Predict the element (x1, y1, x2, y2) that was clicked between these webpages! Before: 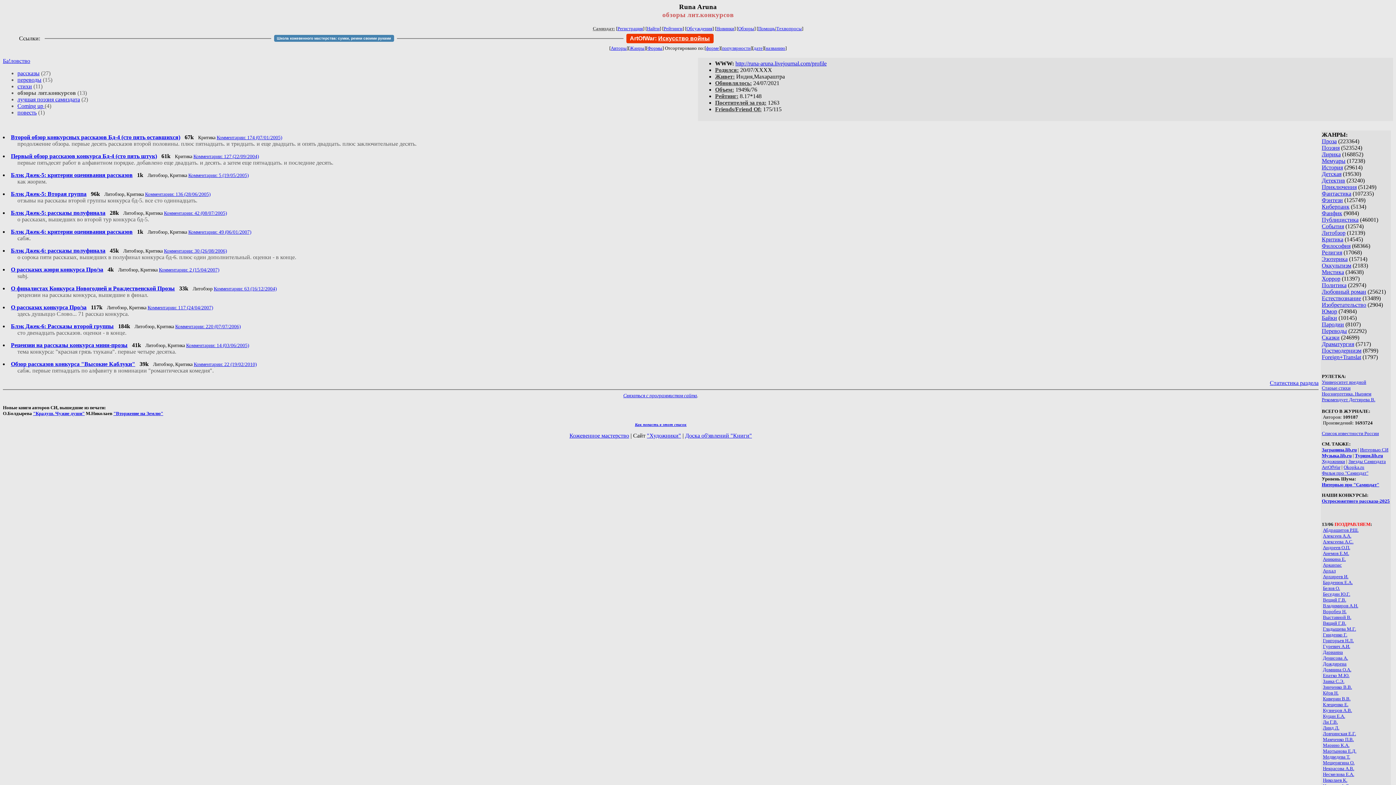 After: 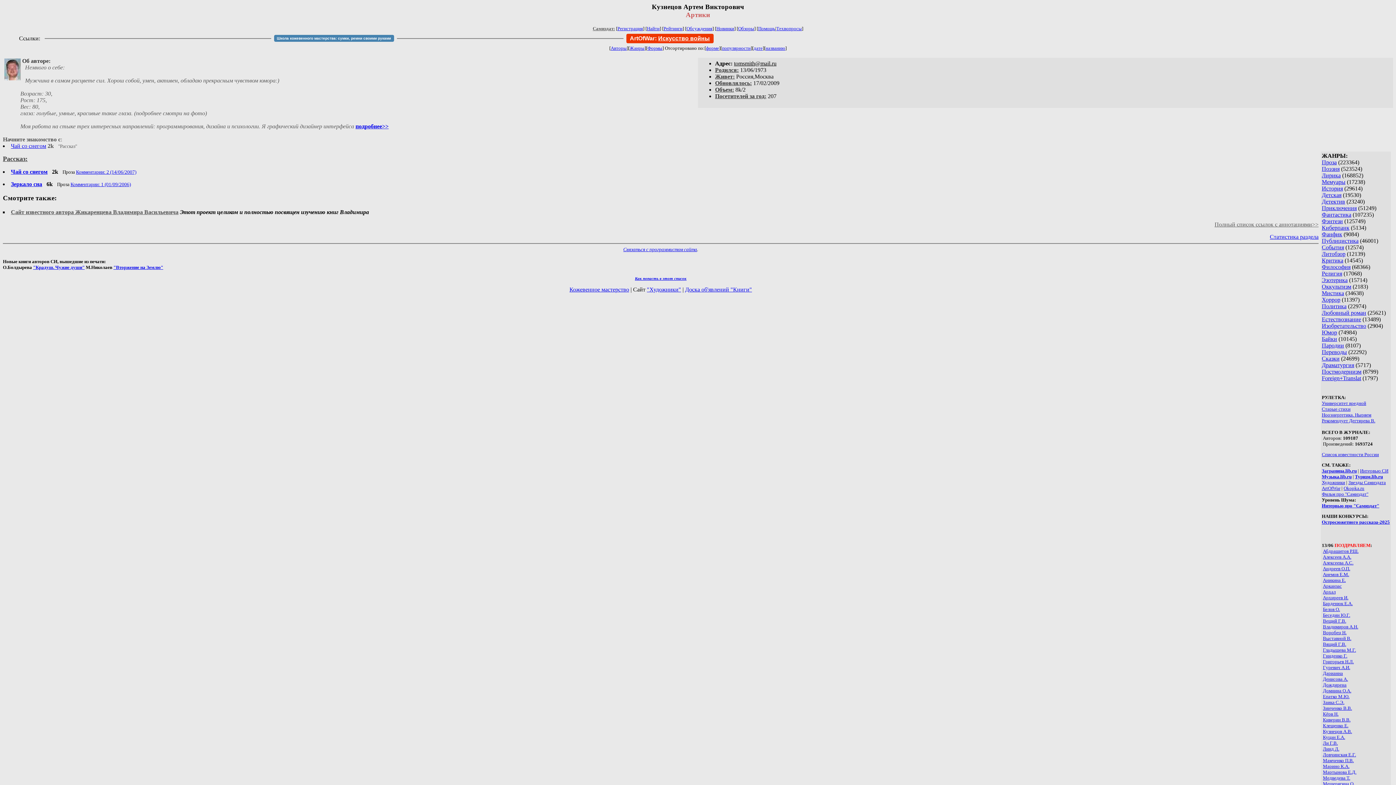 Action: label: Кузнецов А.В. bbox: (1323, 707, 1352, 713)